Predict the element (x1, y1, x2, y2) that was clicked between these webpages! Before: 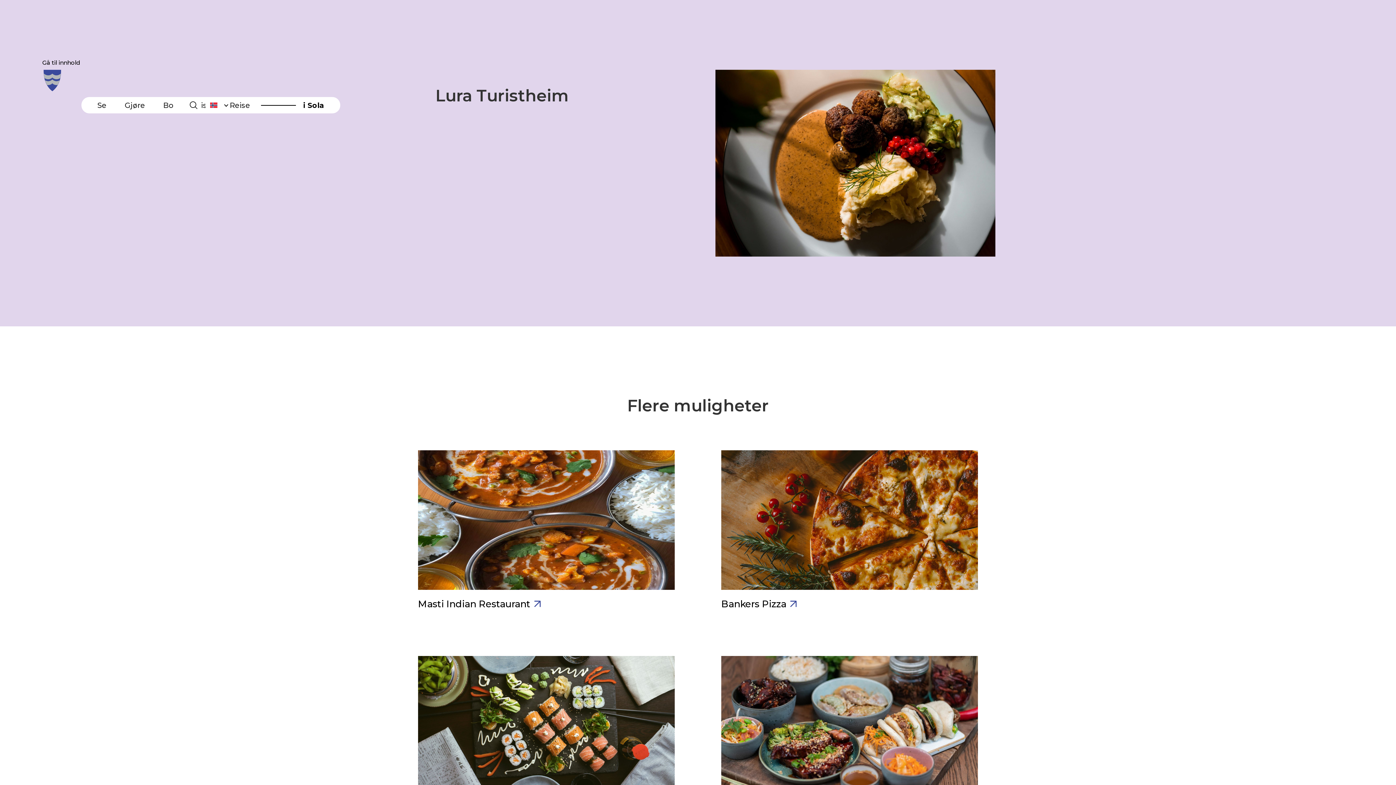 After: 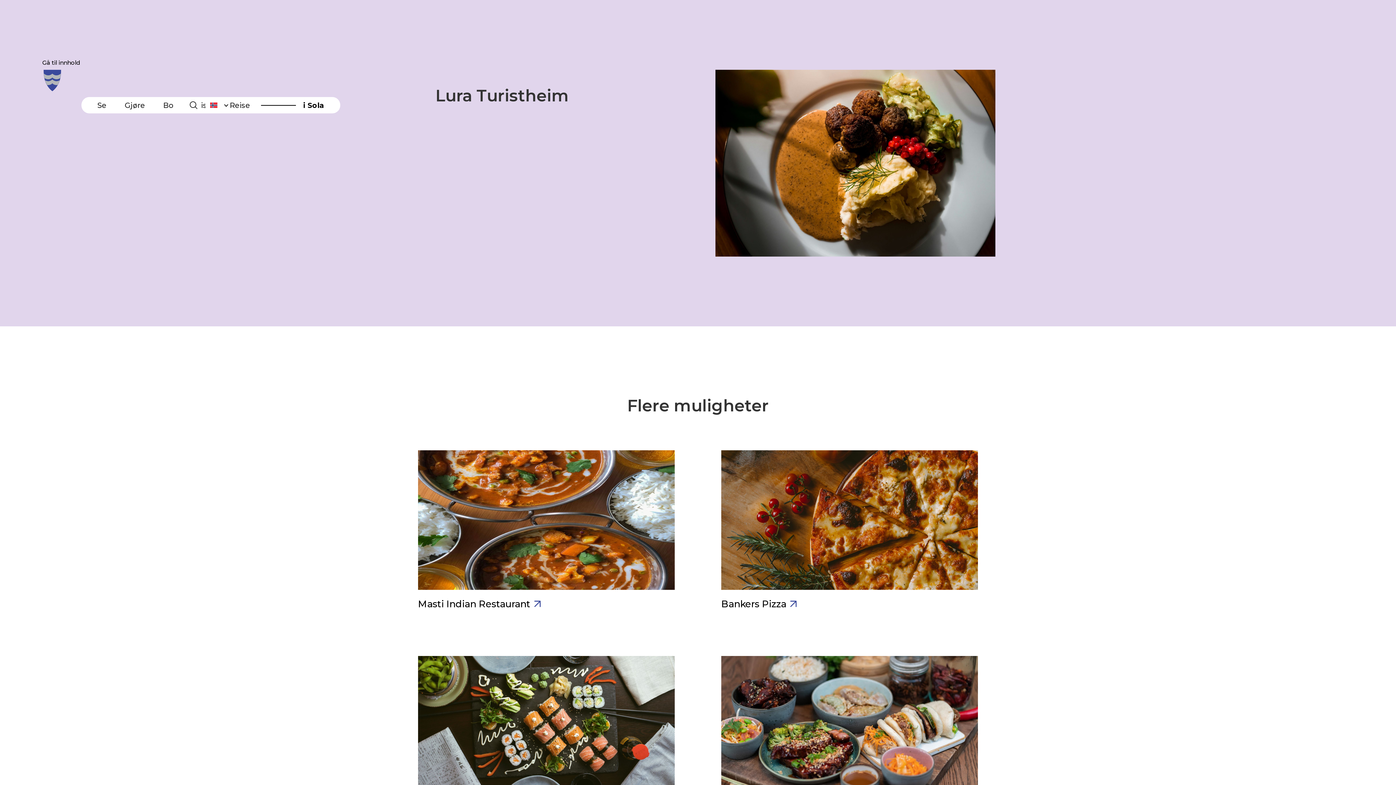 Action: label: Søk bbox: (185, 97, 201, 113)